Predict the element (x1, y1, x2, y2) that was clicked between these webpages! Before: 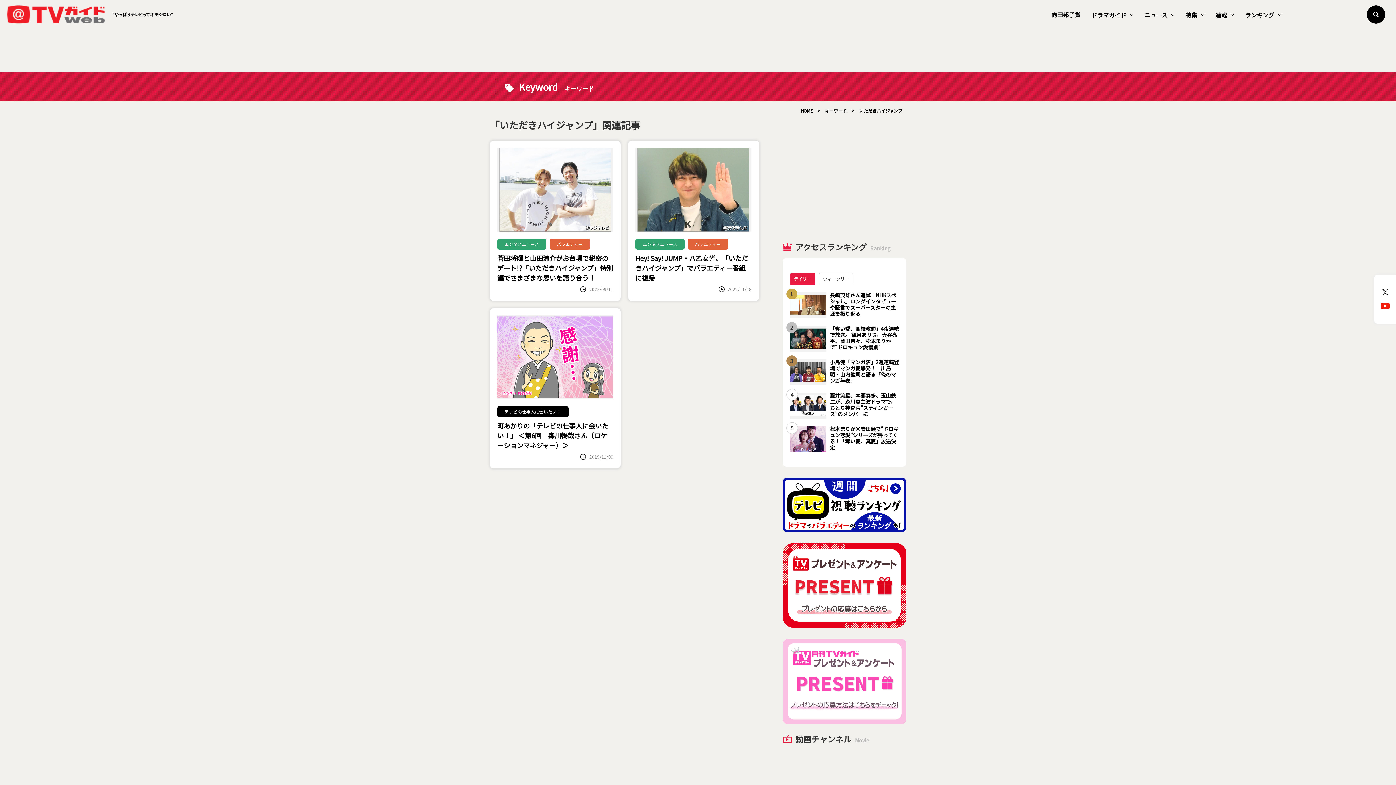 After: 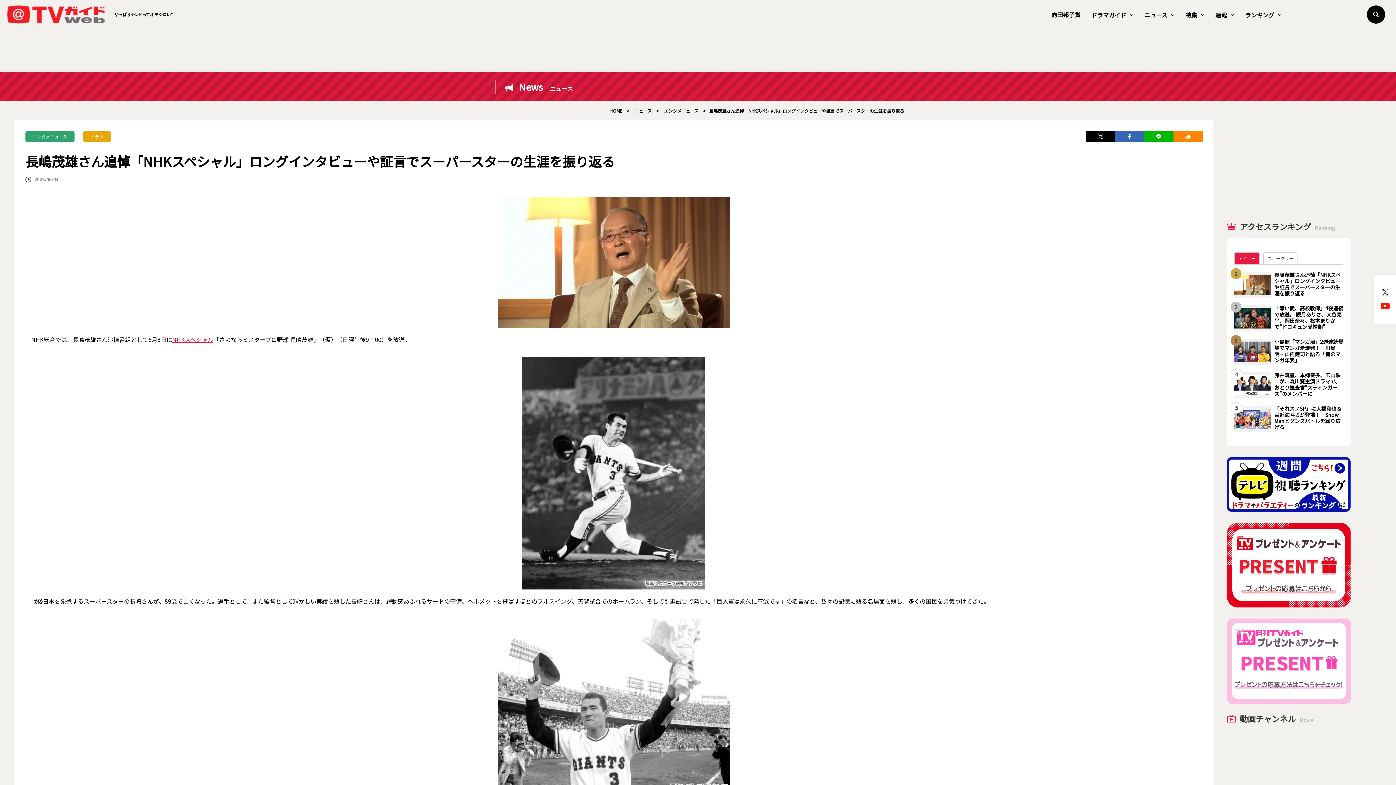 Action: label: 長嶋茂雄さん追悼「NHKスペシャル」ロングインタビューや証言でスーパースターの生涯を振り返る bbox: (790, 292, 899, 318)